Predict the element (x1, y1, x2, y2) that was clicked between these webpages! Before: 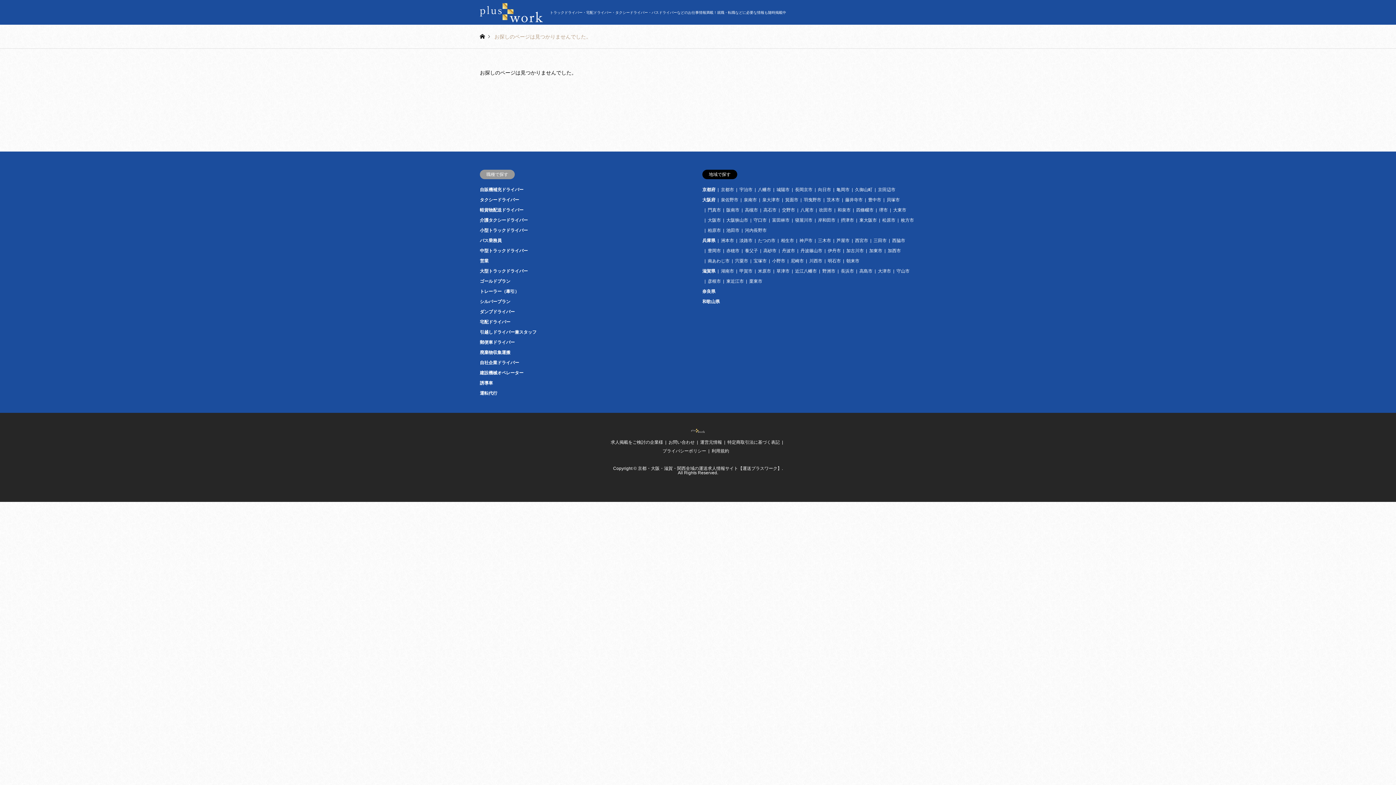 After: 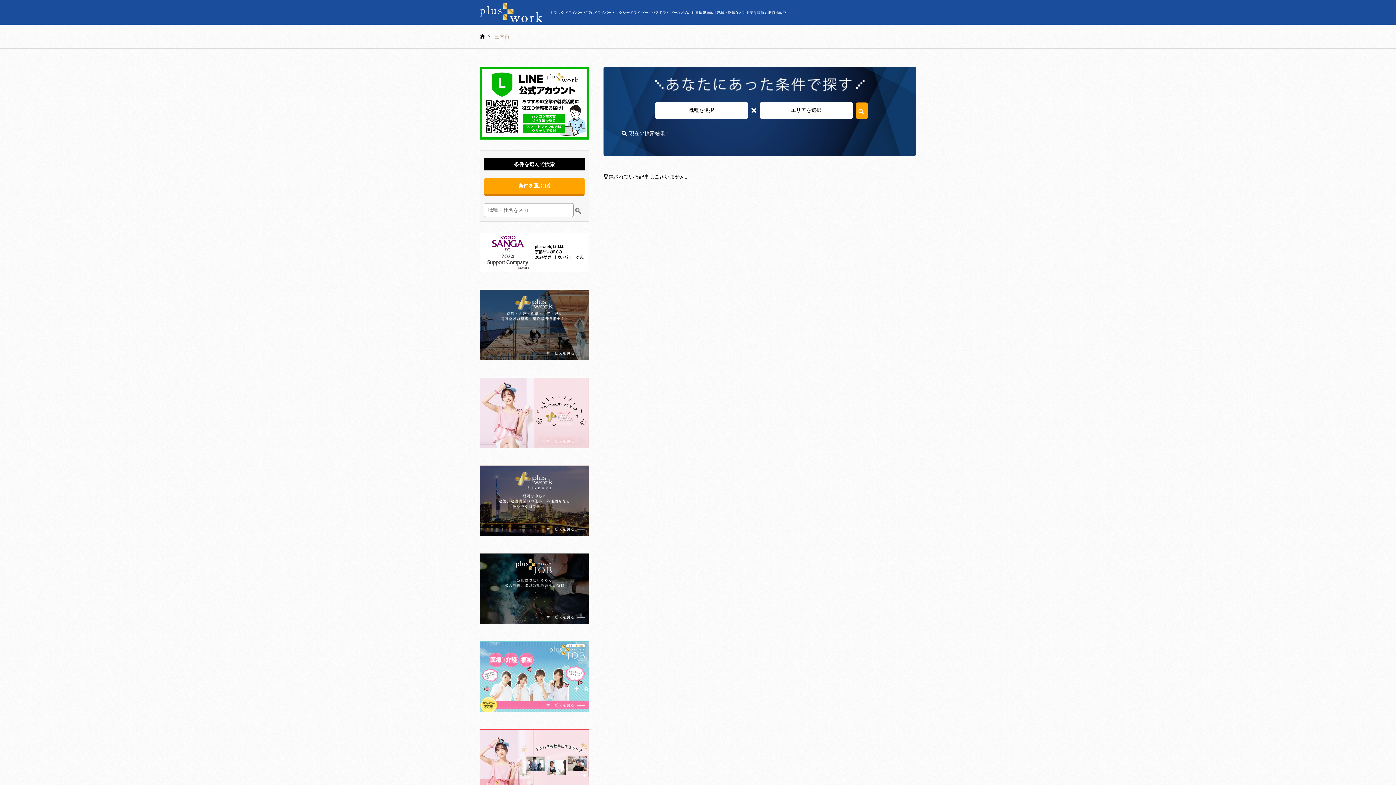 Action: label: 三木市 bbox: (818, 238, 831, 243)